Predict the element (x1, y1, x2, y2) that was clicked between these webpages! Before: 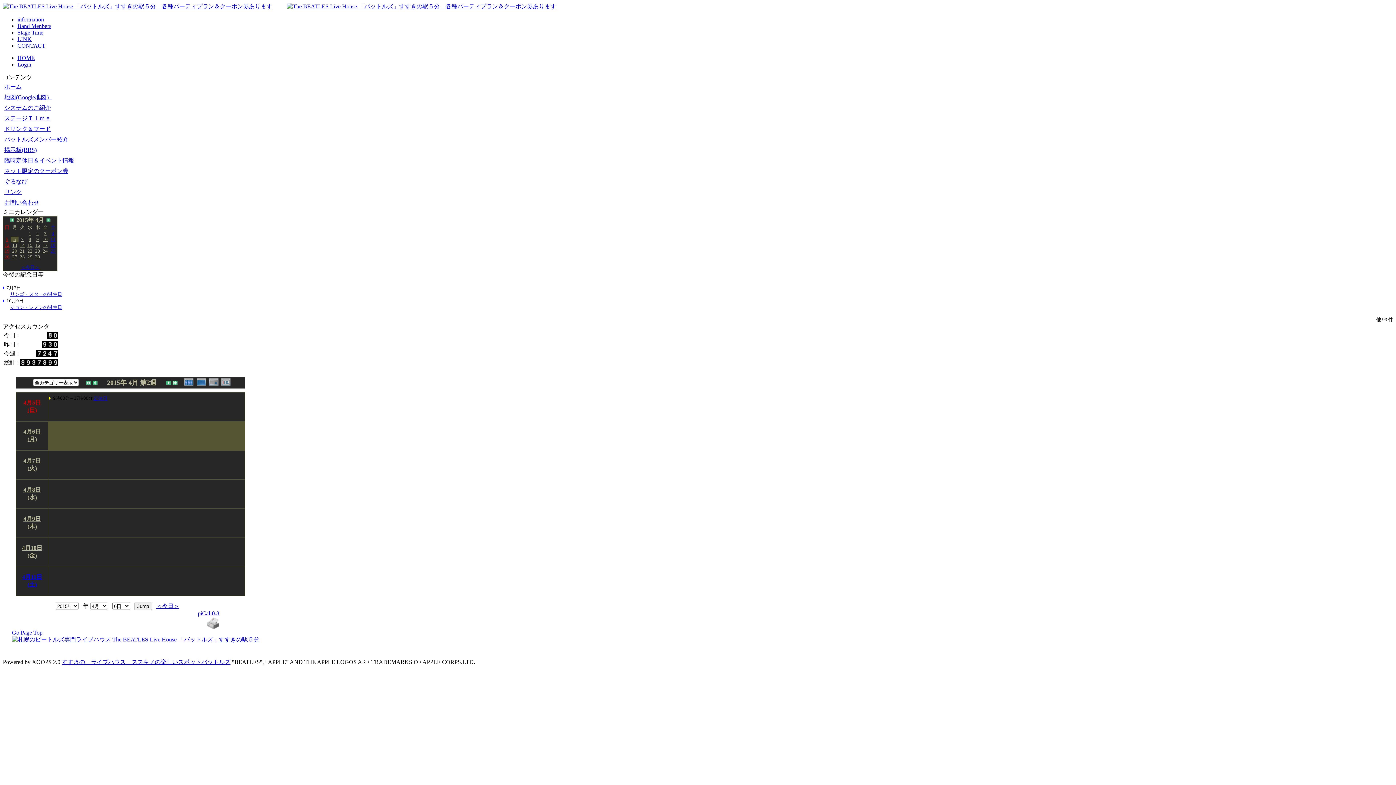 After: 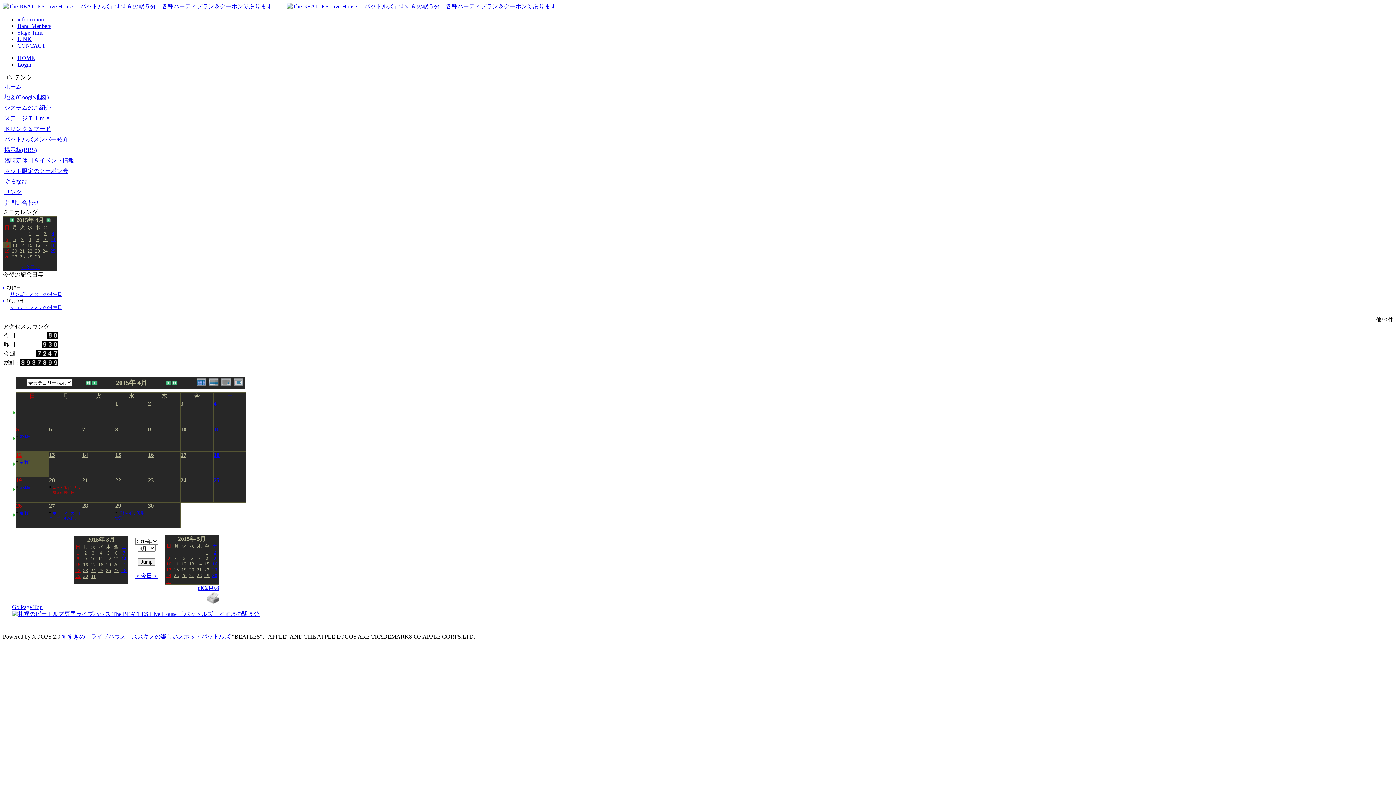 Action: bbox: (4, 241, 9, 248) label: 12